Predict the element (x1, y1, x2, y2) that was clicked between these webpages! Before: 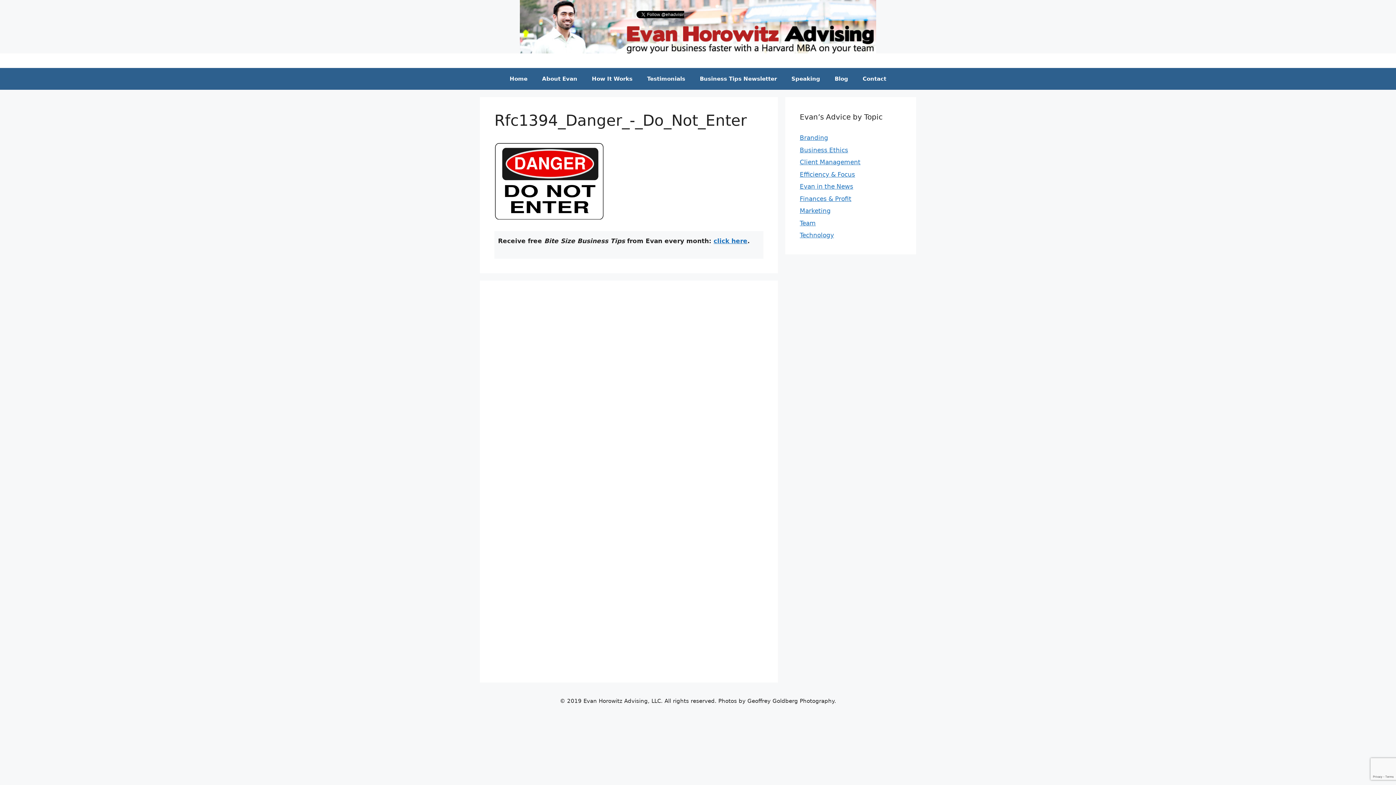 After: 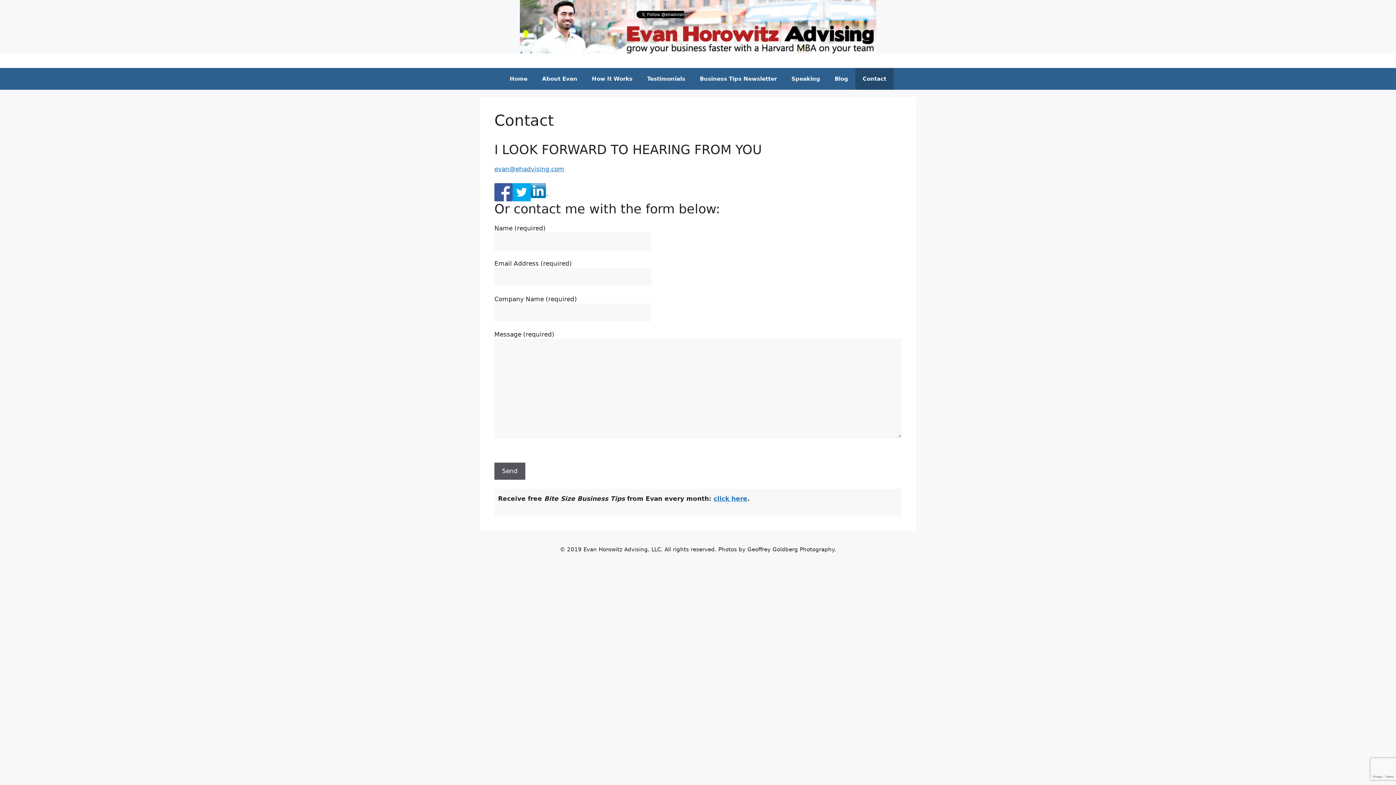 Action: bbox: (855, 68, 893, 89) label: Contact